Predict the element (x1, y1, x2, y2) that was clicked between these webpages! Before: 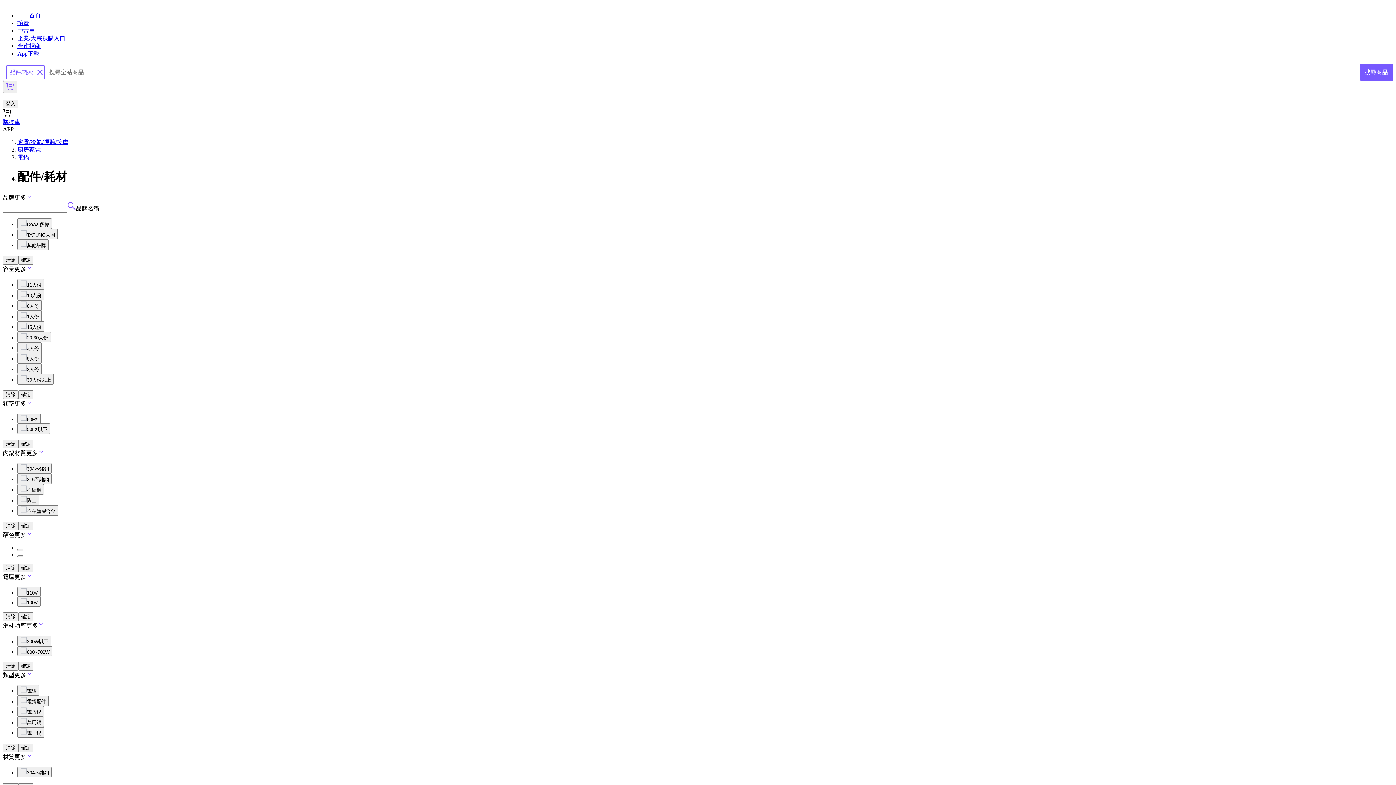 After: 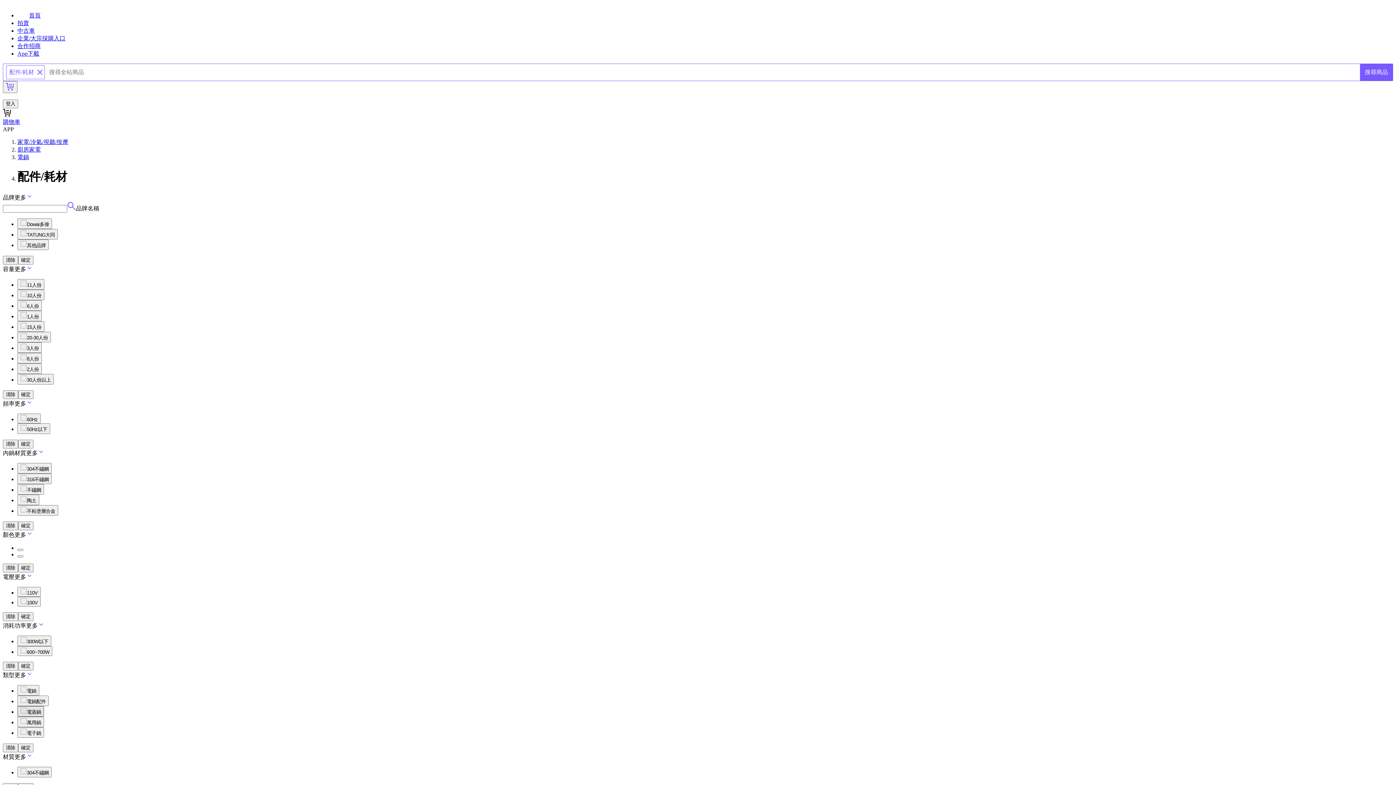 Action: bbox: (17, 706, 44, 717) label: 電蒸鍋